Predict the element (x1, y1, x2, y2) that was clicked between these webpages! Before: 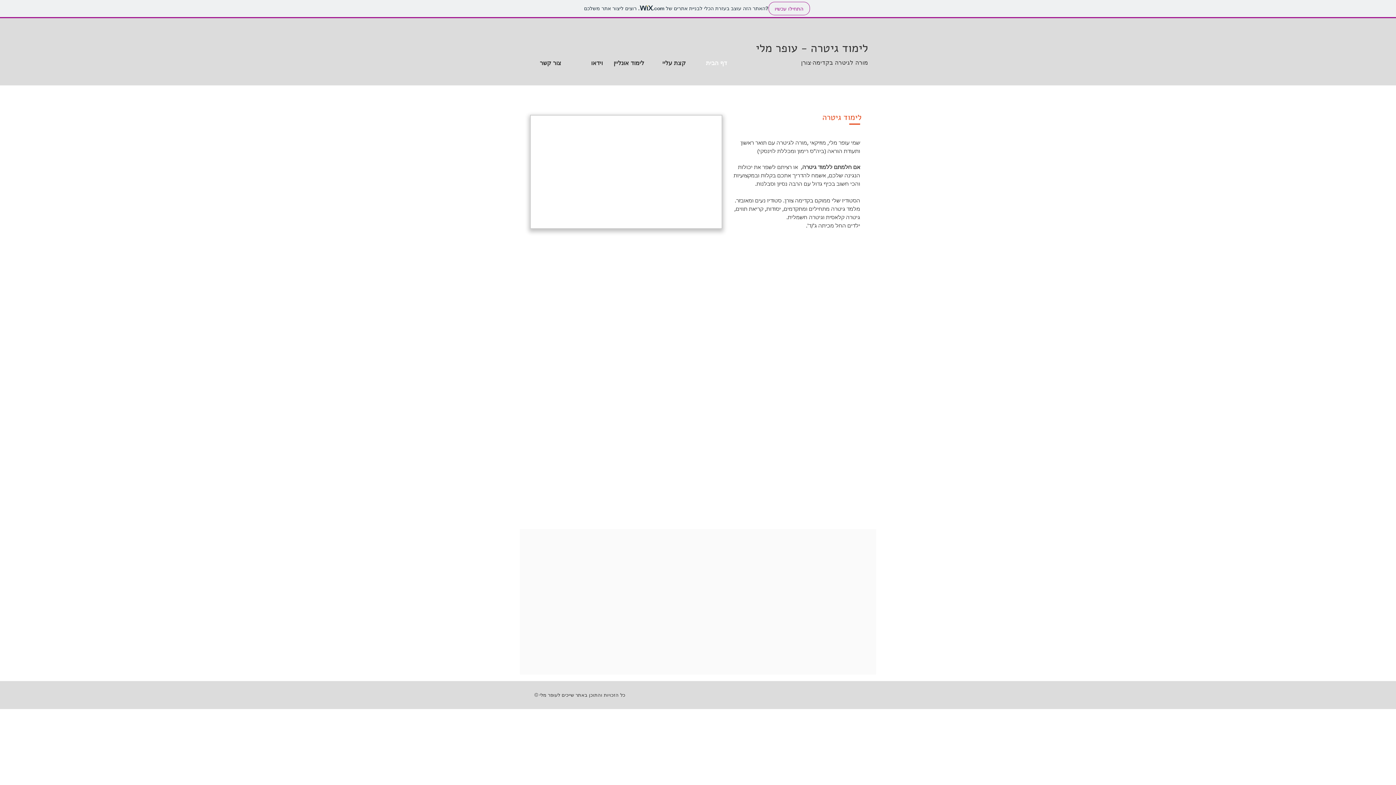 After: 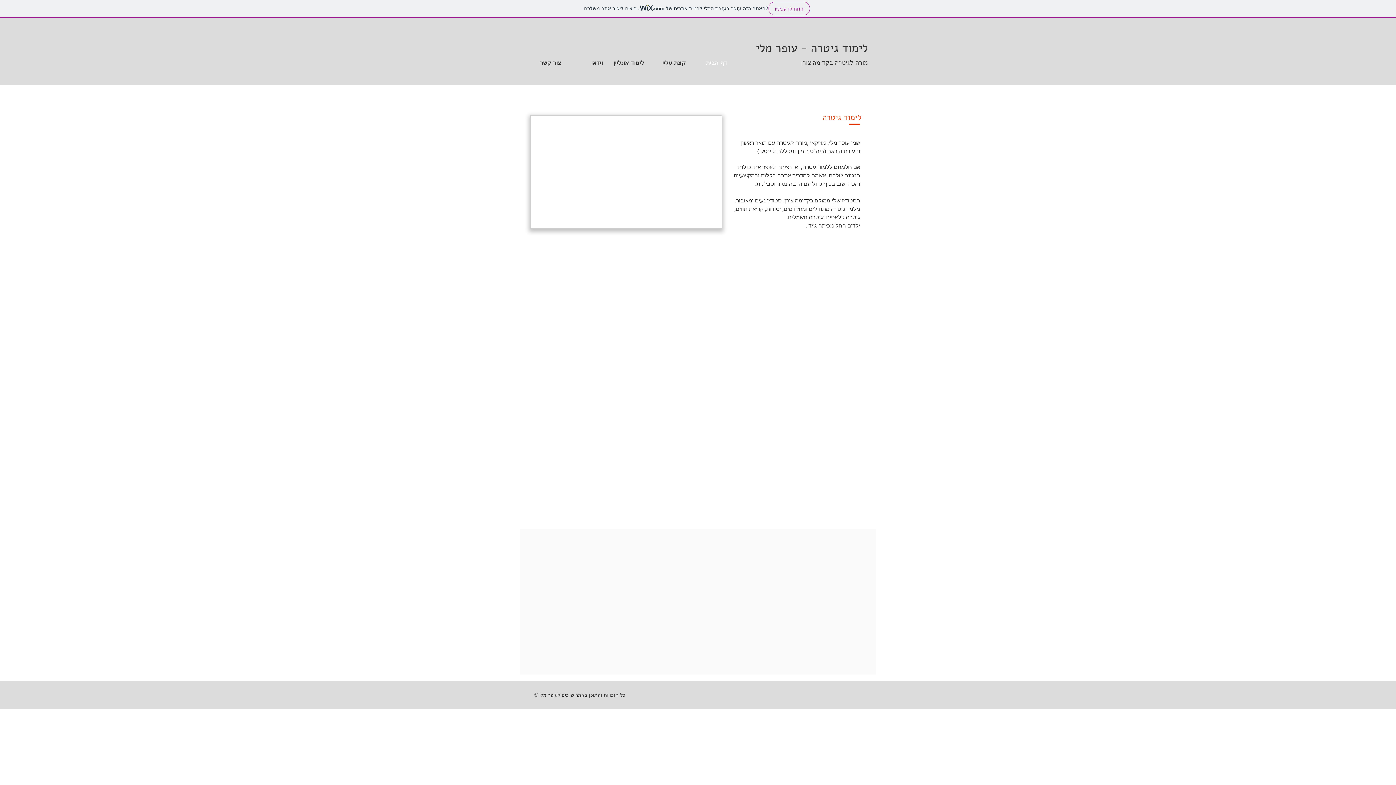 Action: label: לימוד גיטרה - עופר מלי bbox: (756, 40, 868, 56)